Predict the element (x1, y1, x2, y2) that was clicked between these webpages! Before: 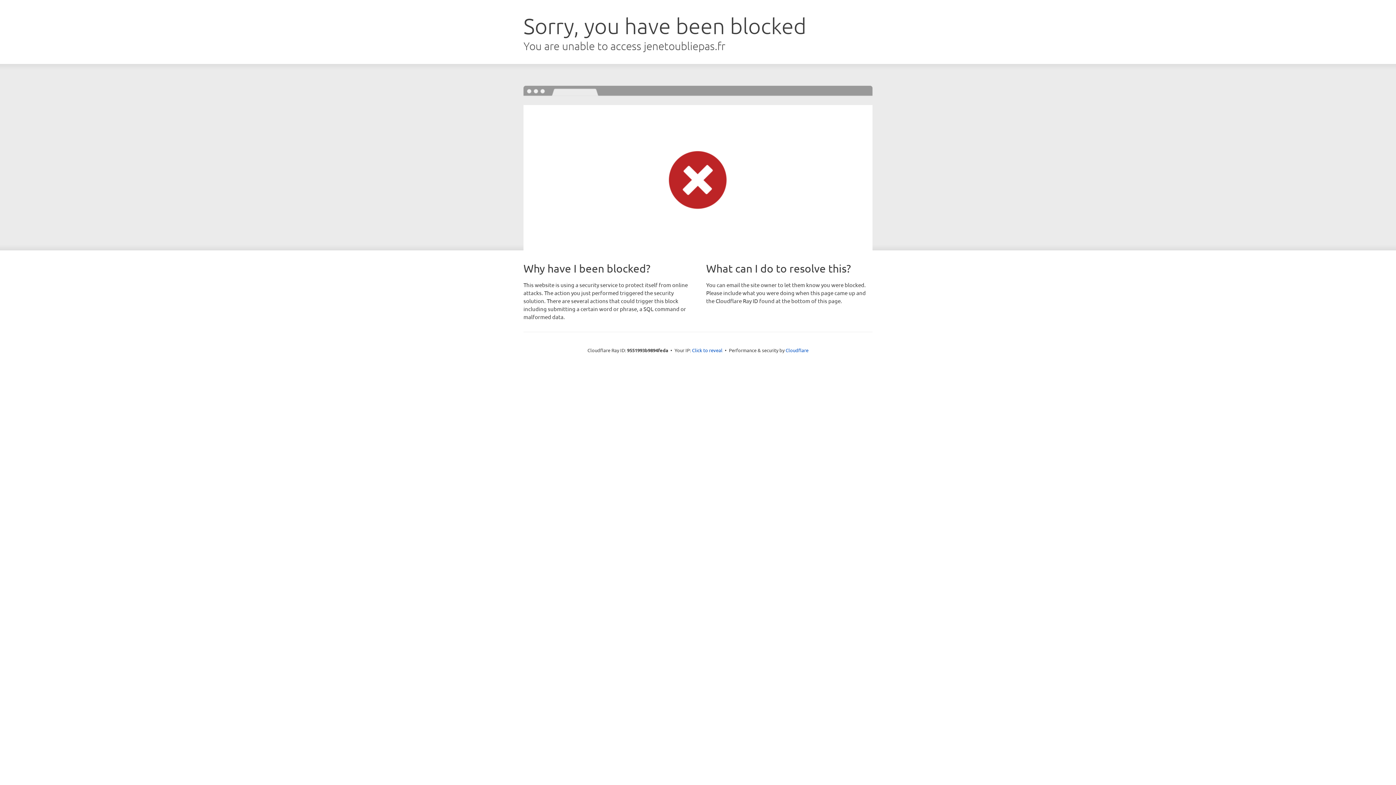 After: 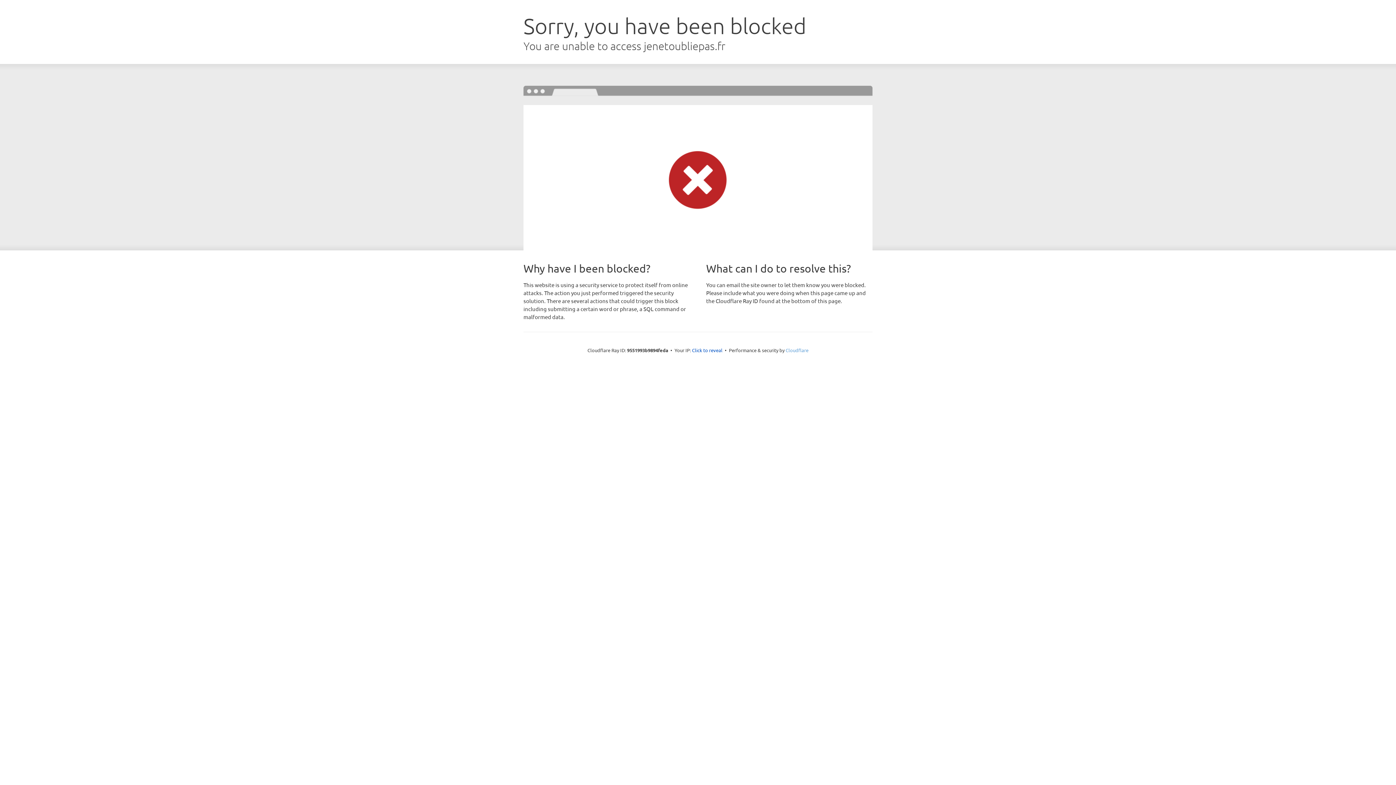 Action: label: Cloudflare bbox: (785, 347, 808, 353)